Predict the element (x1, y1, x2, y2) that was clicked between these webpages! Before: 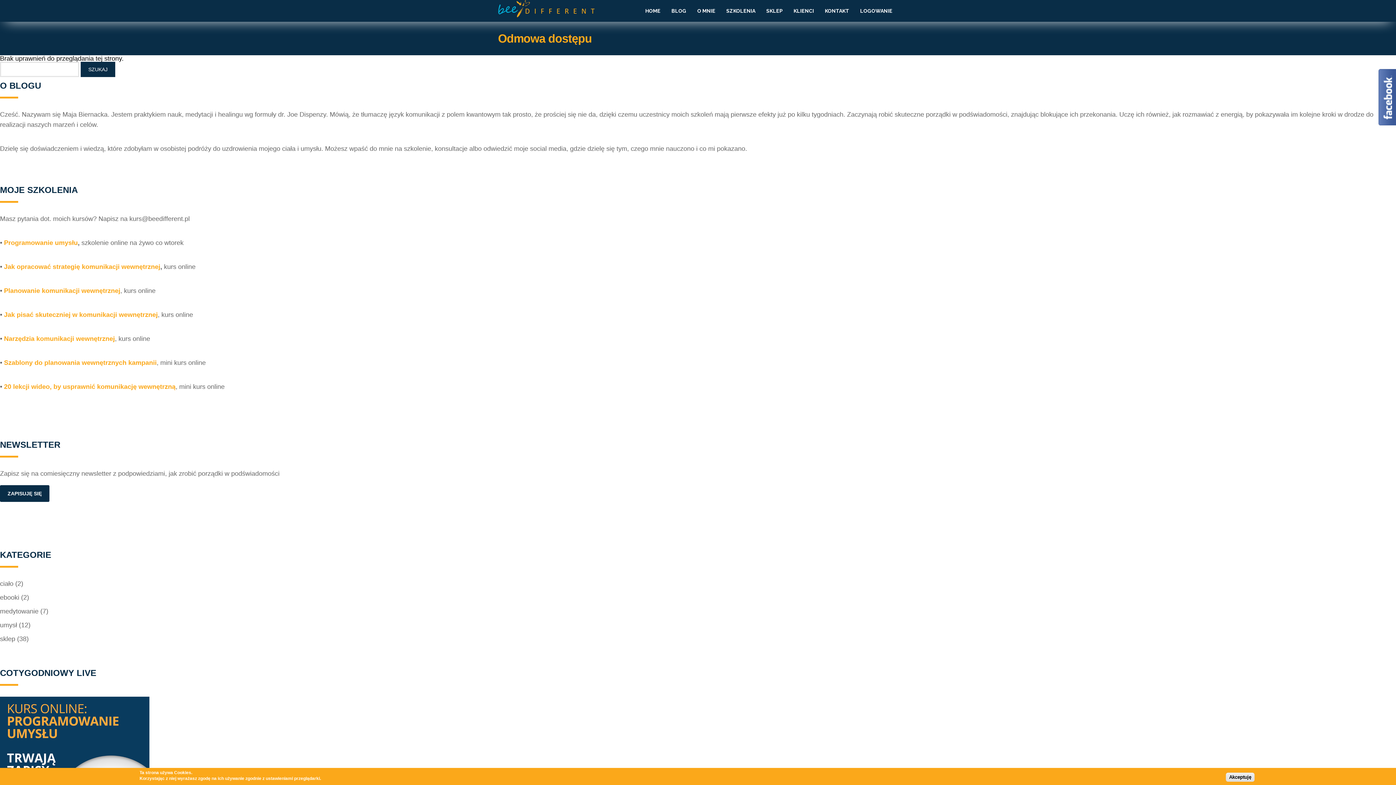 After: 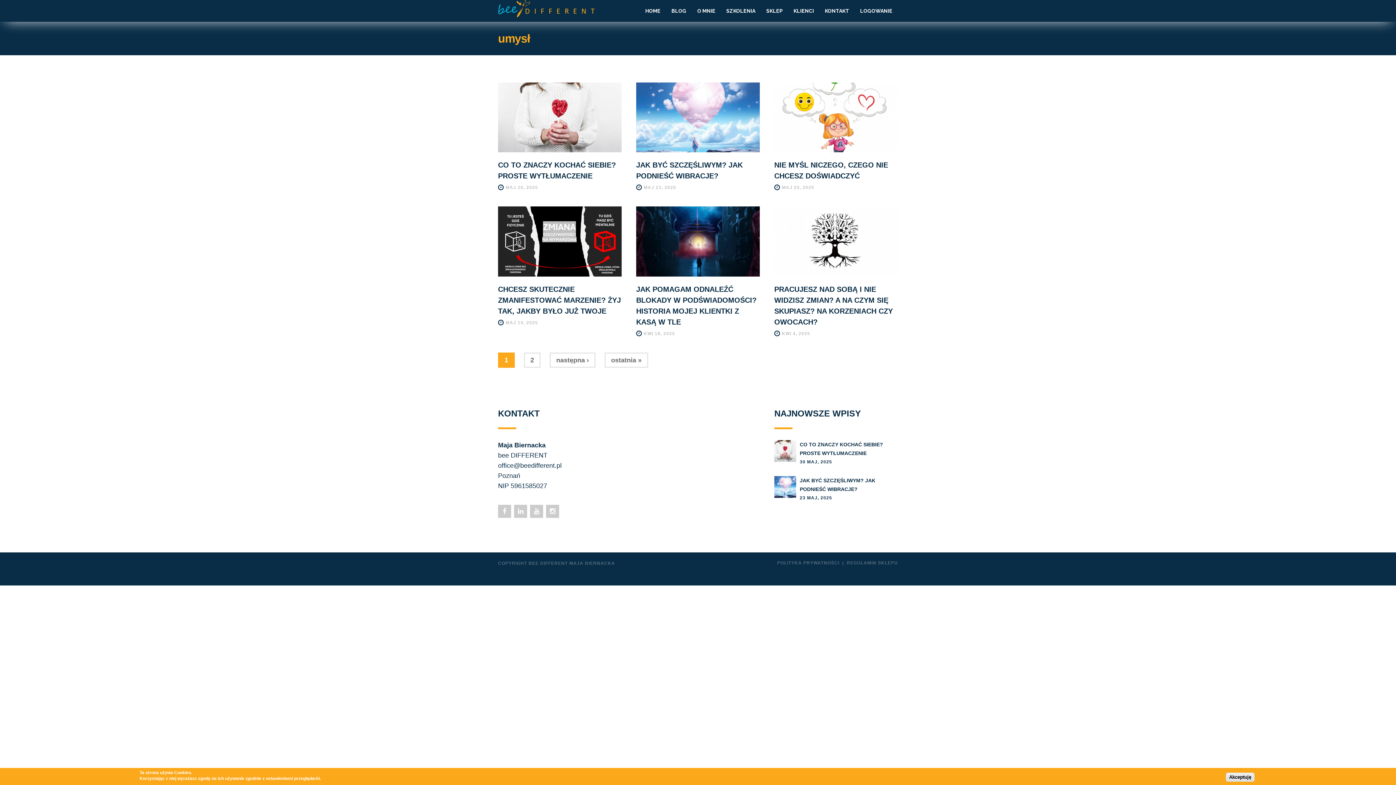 Action: label: umysł bbox: (0, 621, 17, 629)